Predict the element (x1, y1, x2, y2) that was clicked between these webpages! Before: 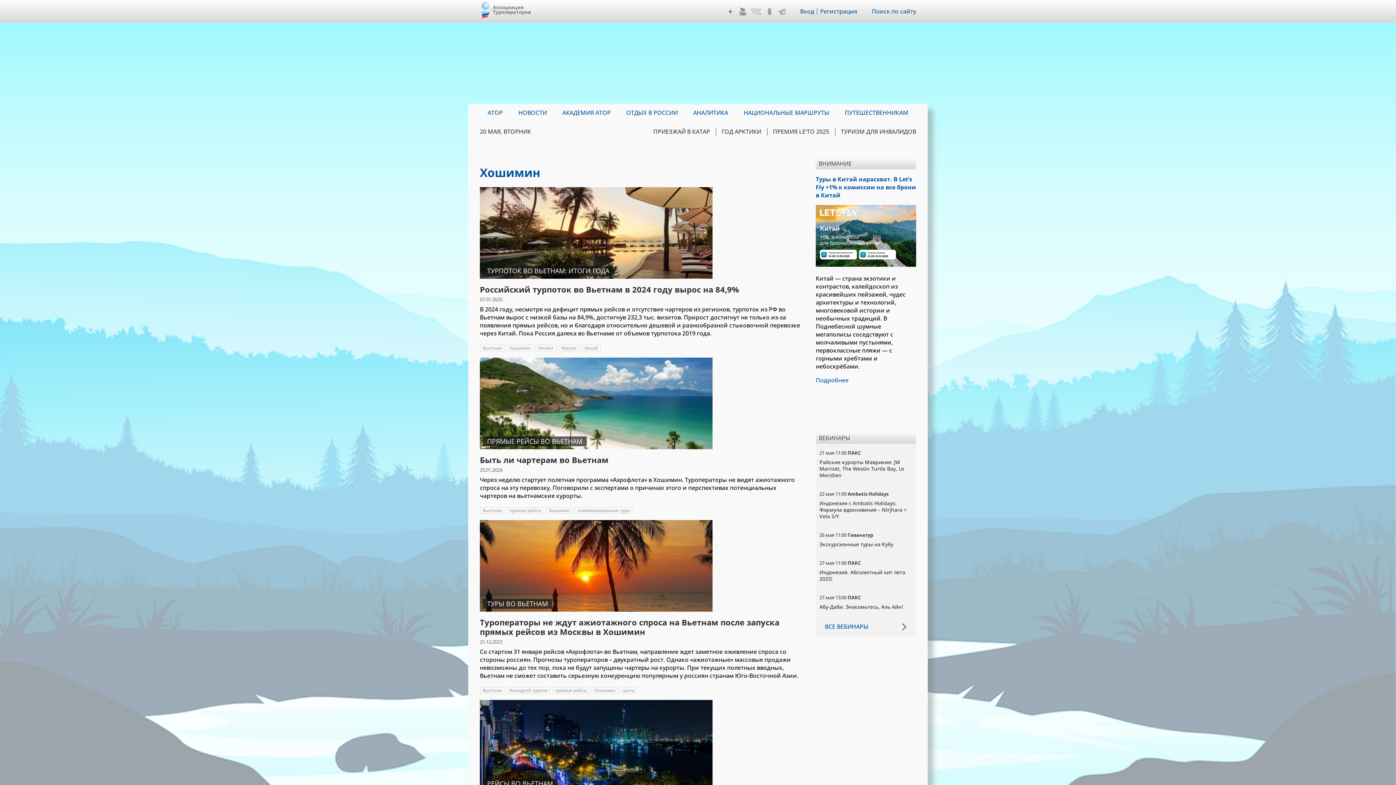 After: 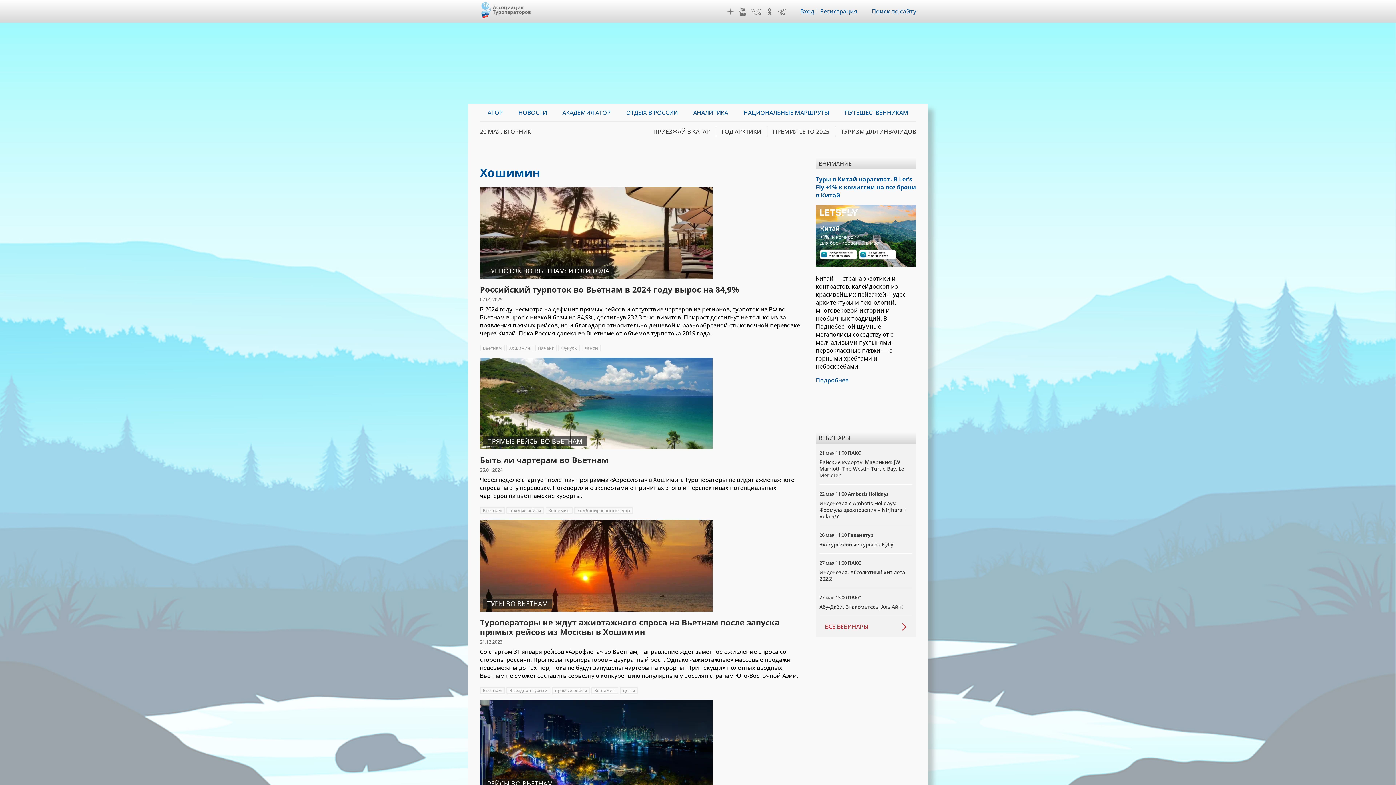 Action: label: ВСЕ ВЕБИНАРЫ bbox: (825, 622, 907, 631)